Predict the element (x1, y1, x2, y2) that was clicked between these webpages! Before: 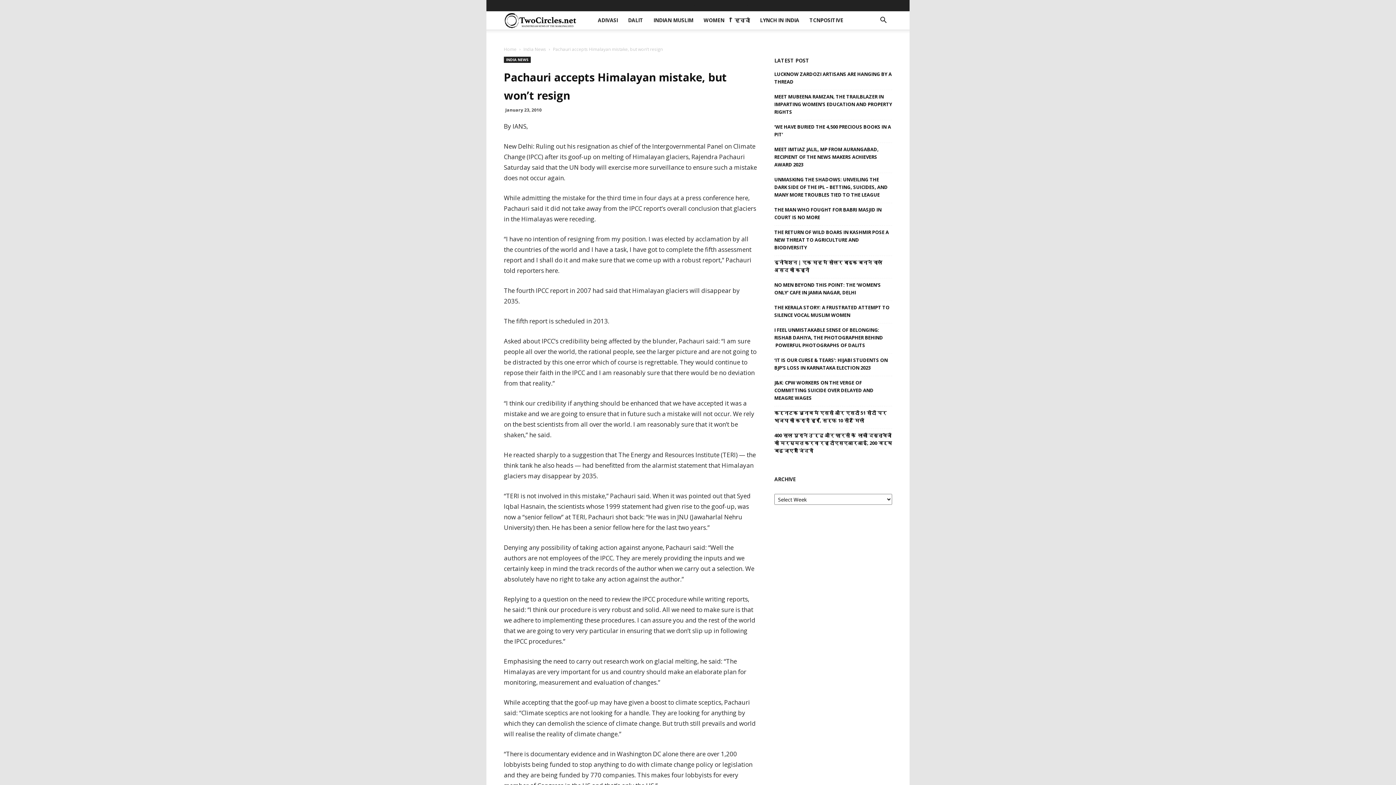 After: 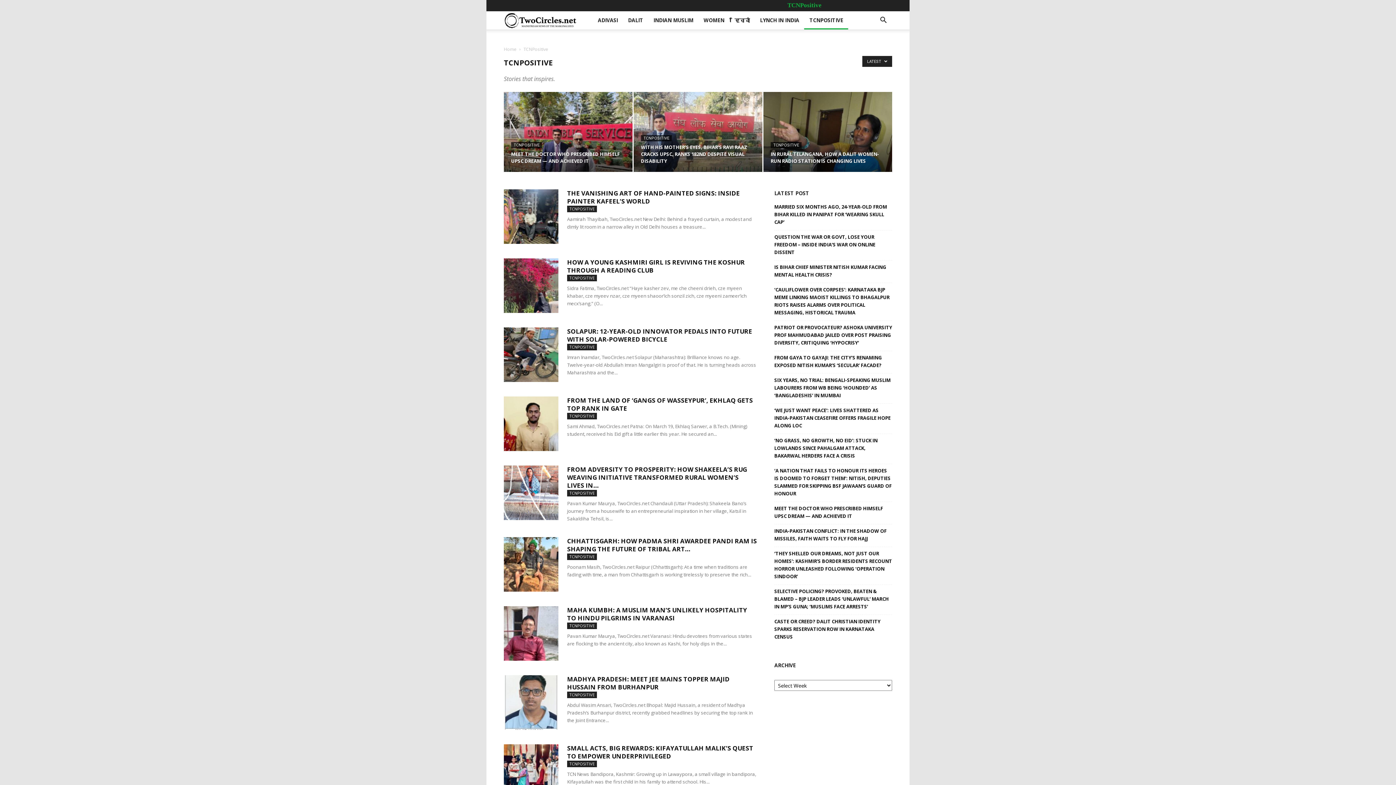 Action: bbox: (804, 11, 848, 29) label: TCNPOSITIVE